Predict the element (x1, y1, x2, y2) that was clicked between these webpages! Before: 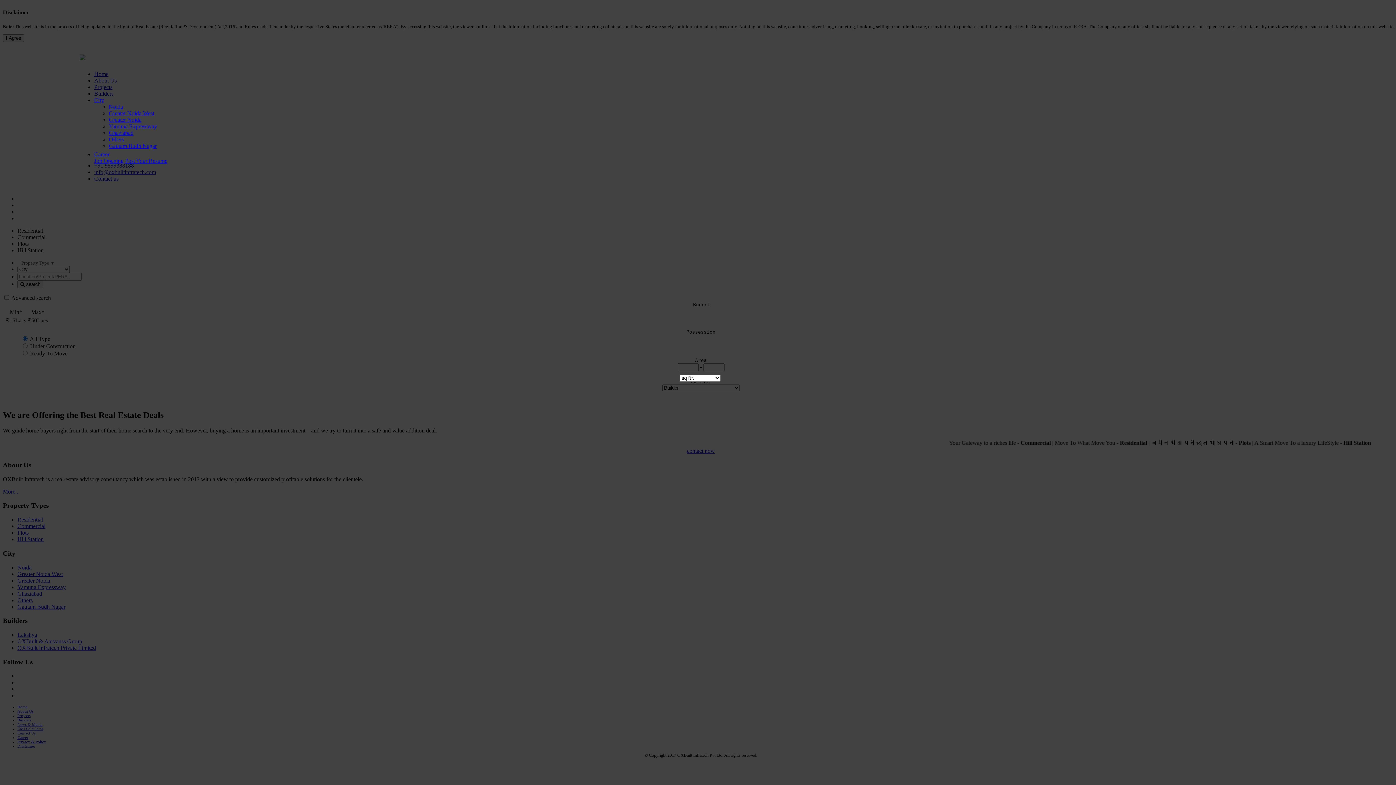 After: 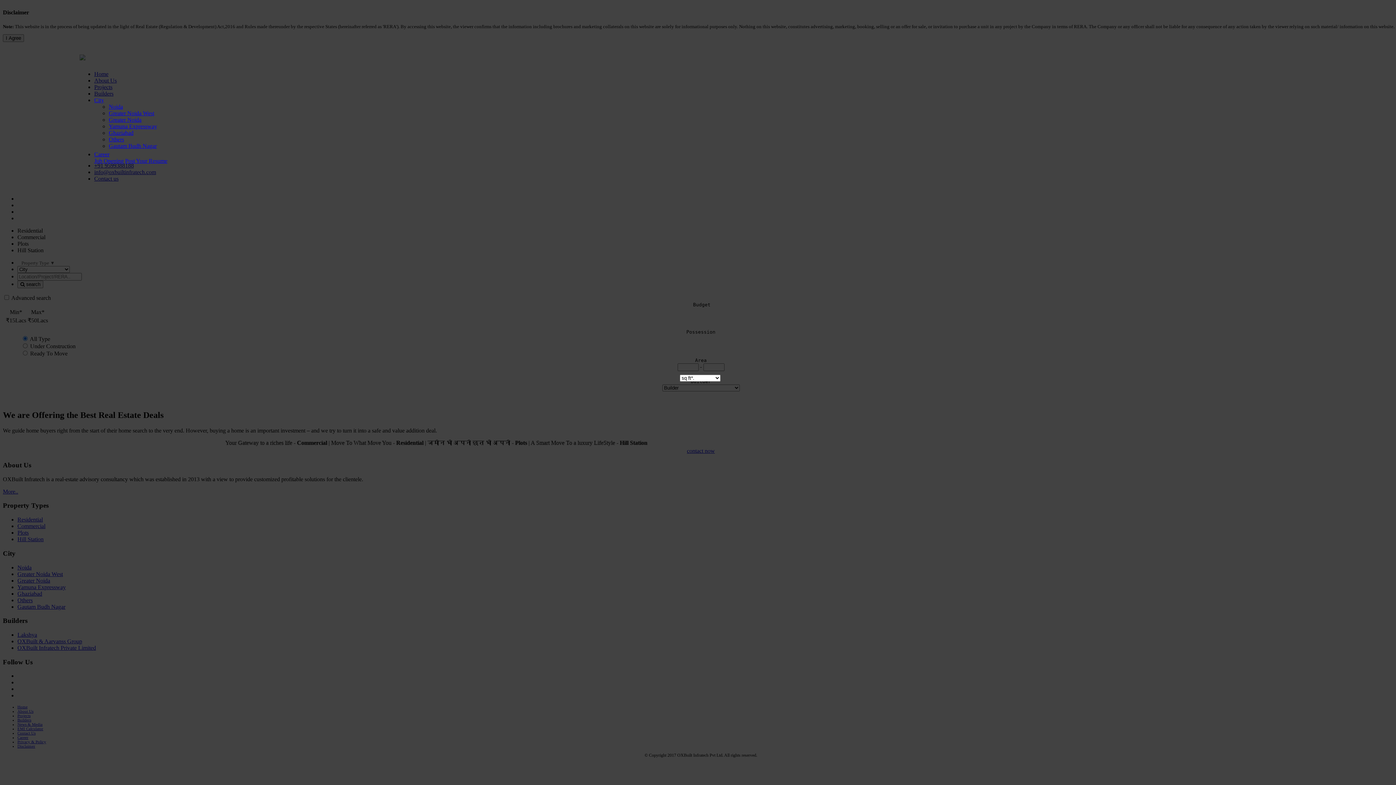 Action: bbox: (94, 97, 104, 103) label: City